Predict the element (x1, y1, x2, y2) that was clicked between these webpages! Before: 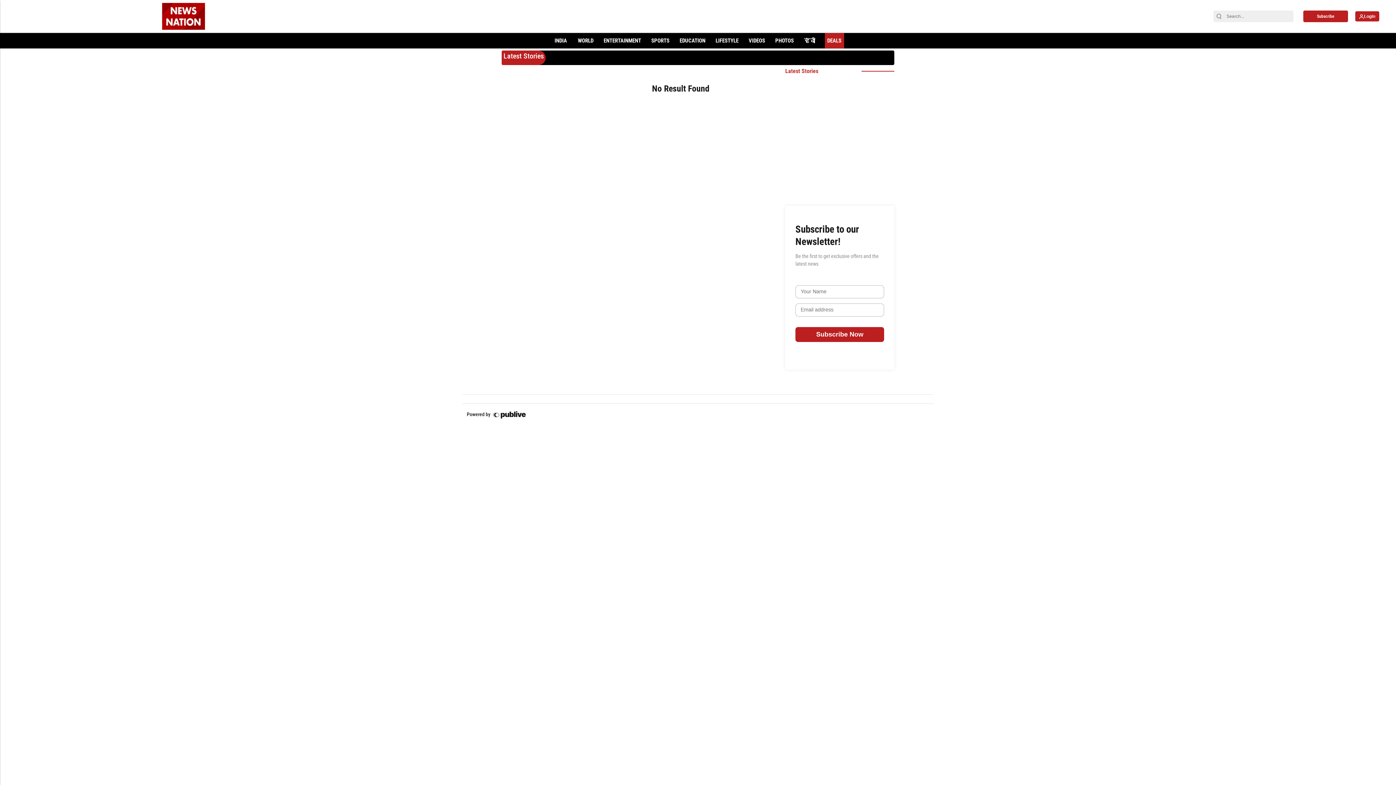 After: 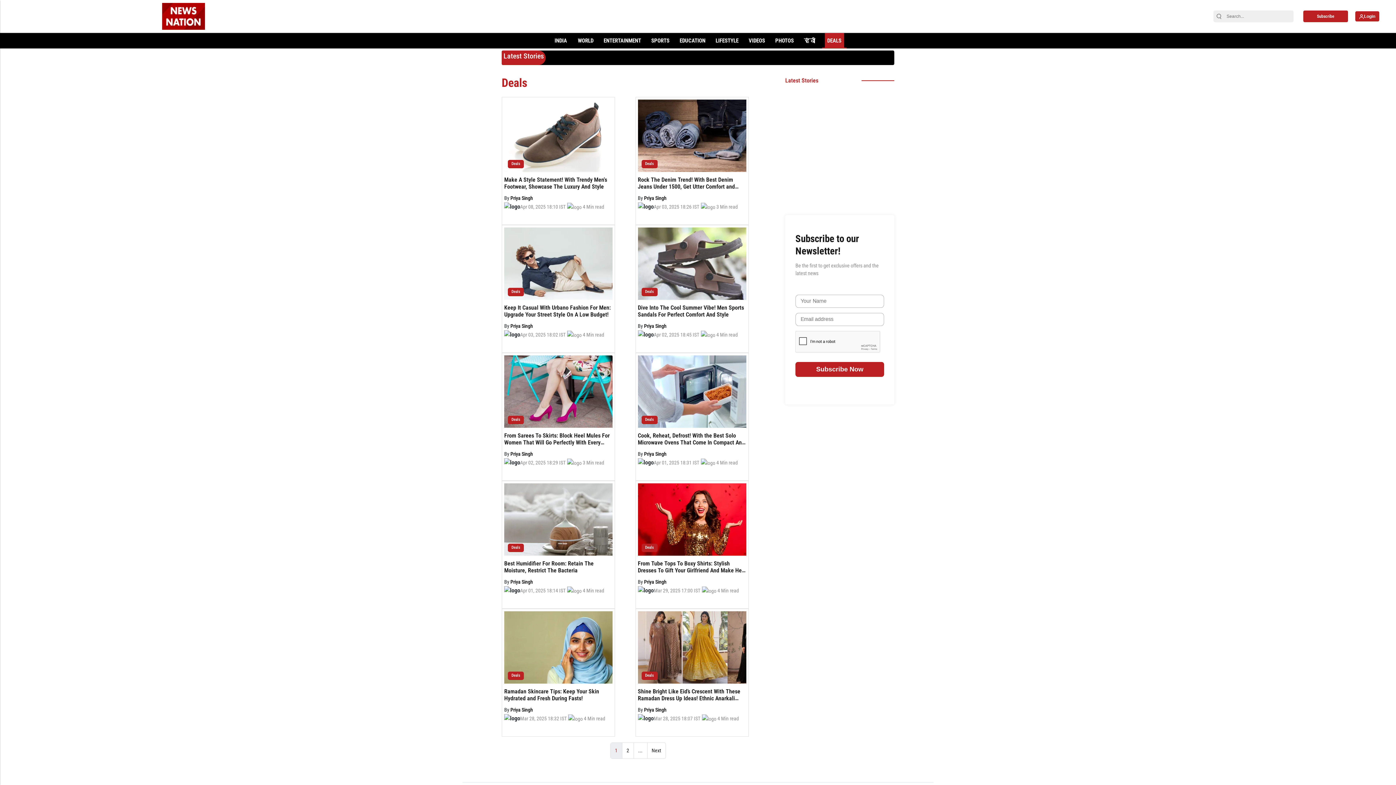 Action: bbox: (824, 33, 844, 48) label: DEALS